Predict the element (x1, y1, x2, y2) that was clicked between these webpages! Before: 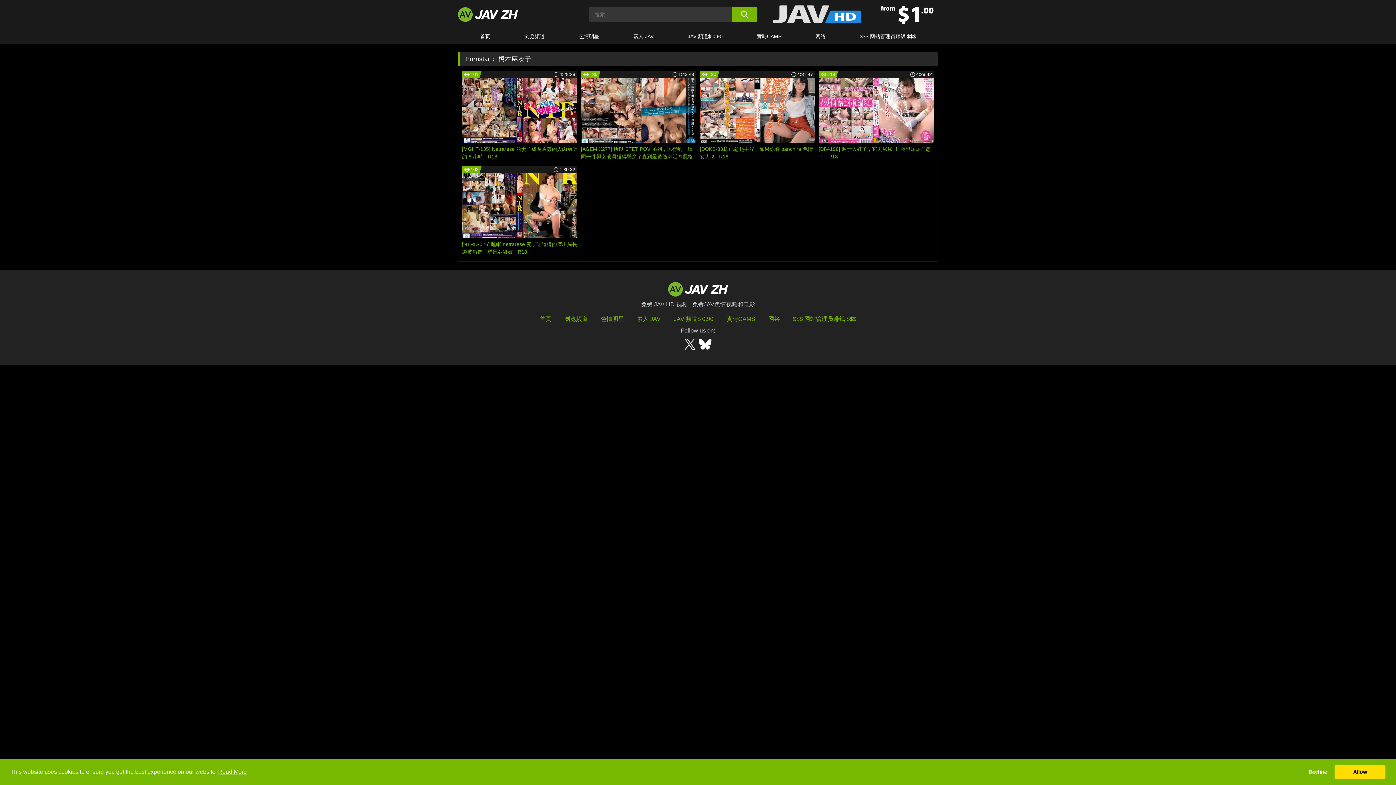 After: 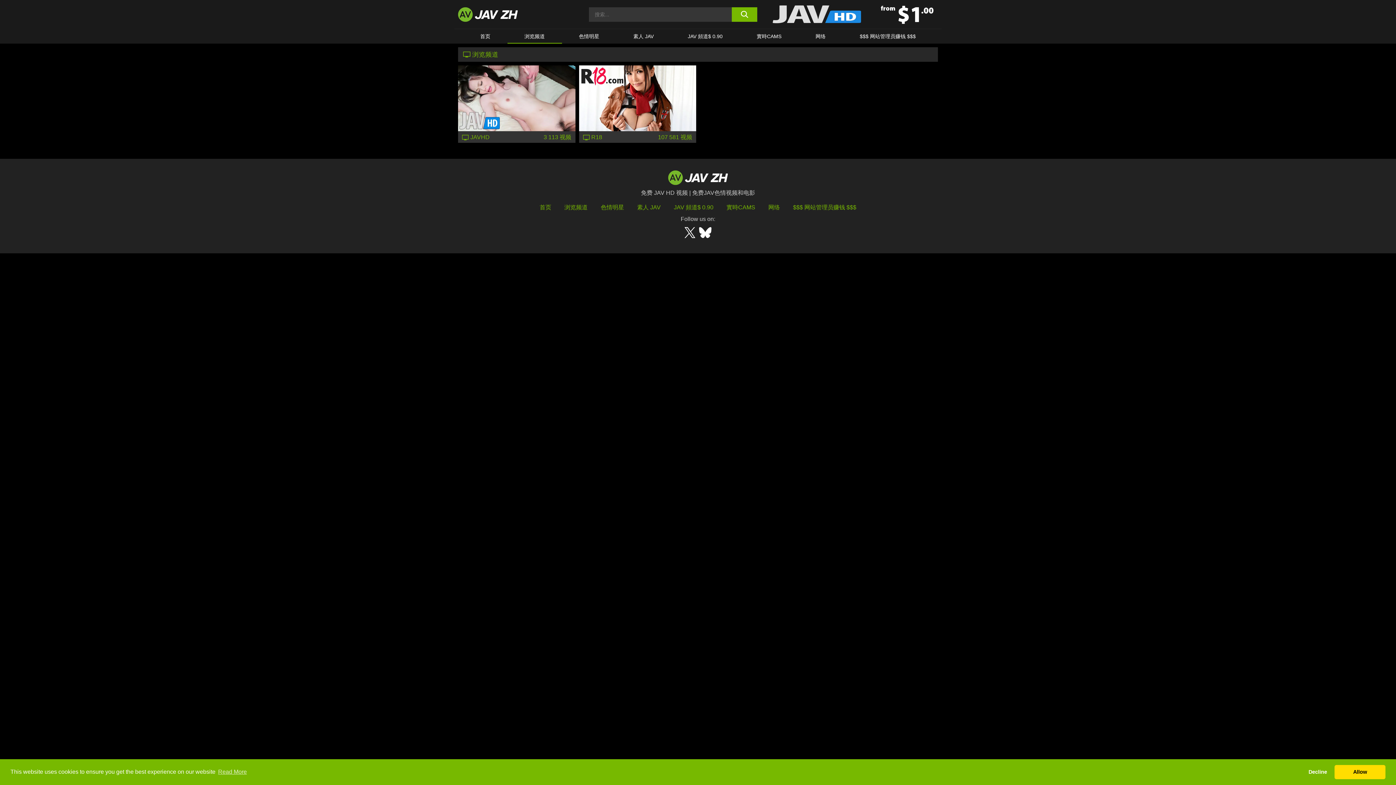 Action: bbox: (564, 316, 587, 322) label: 浏览频道